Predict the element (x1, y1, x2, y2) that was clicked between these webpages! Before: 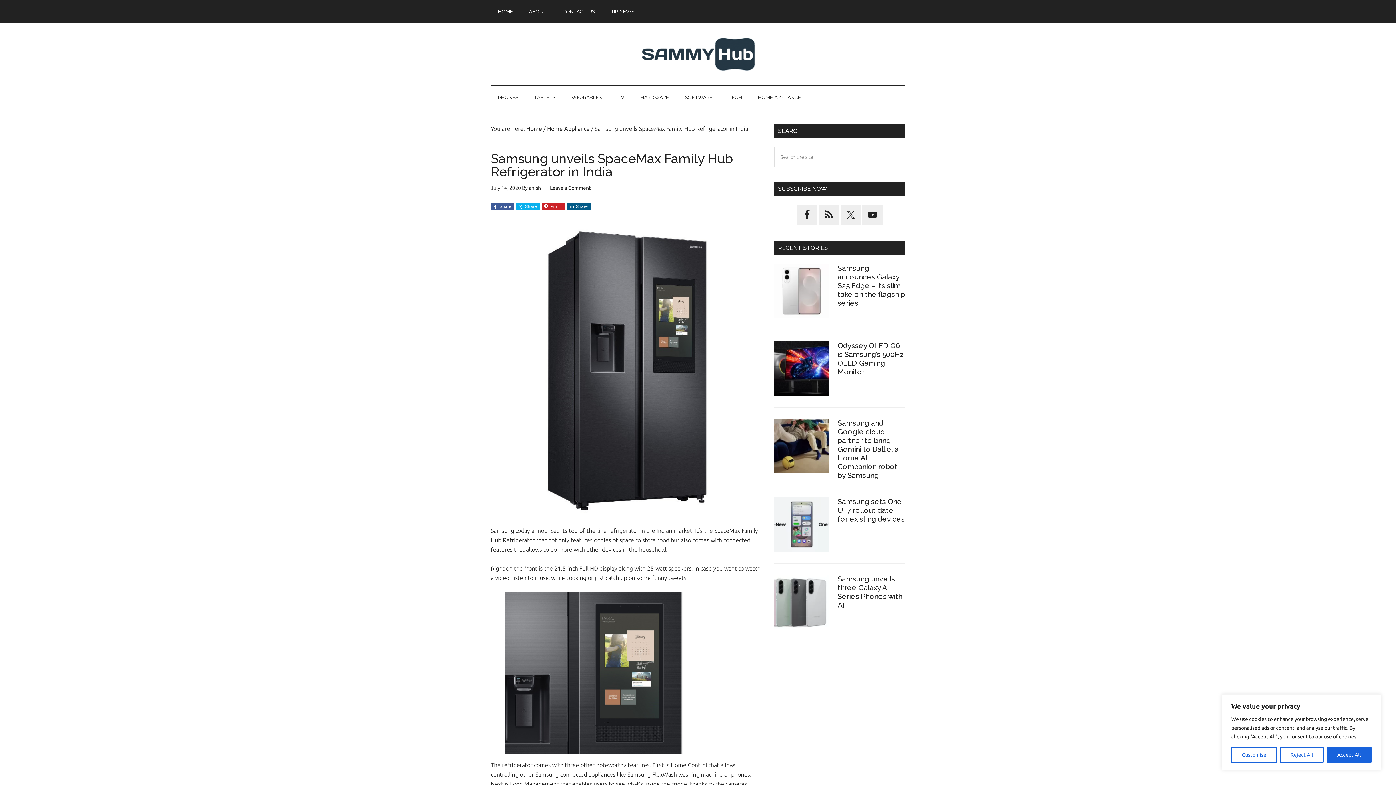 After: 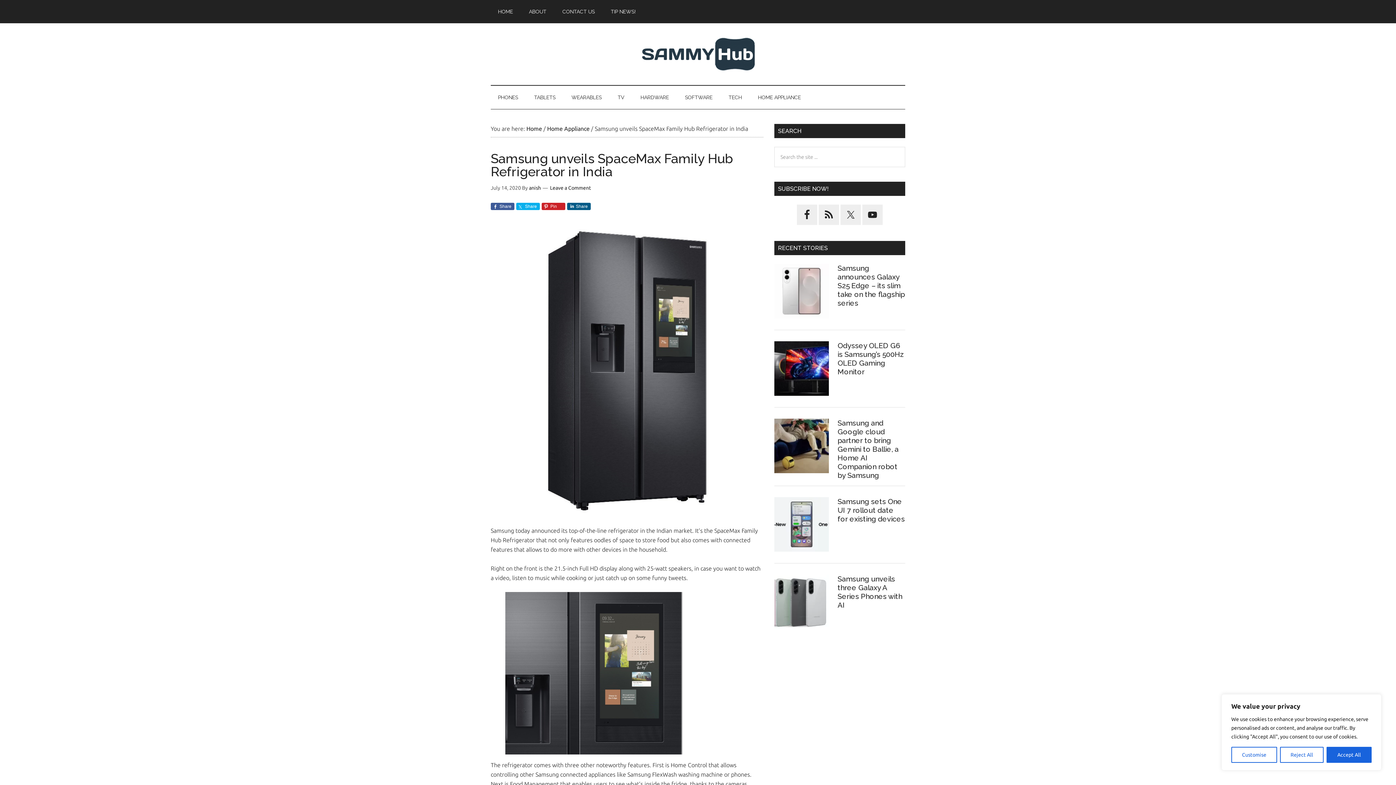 Action: label: Share bbox: (516, 202, 540, 210)